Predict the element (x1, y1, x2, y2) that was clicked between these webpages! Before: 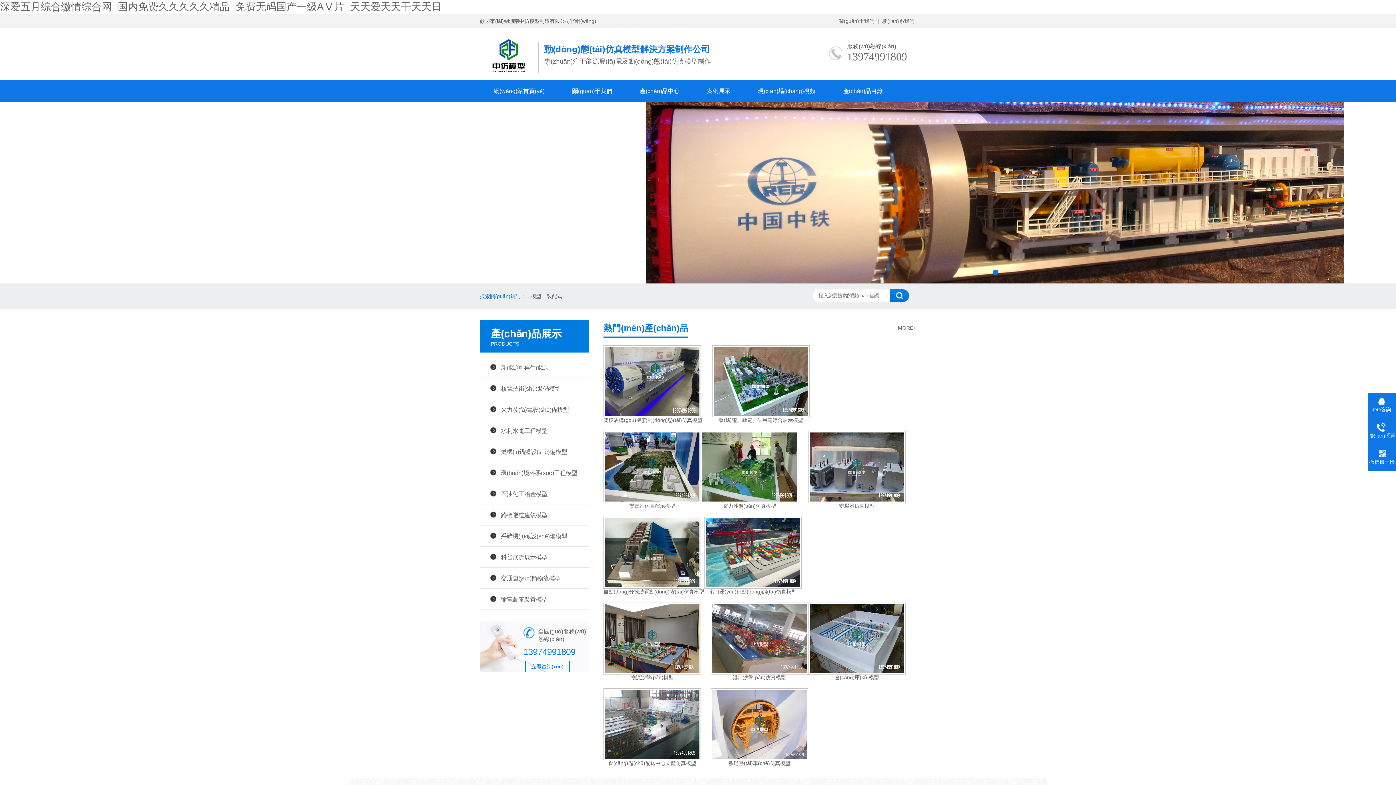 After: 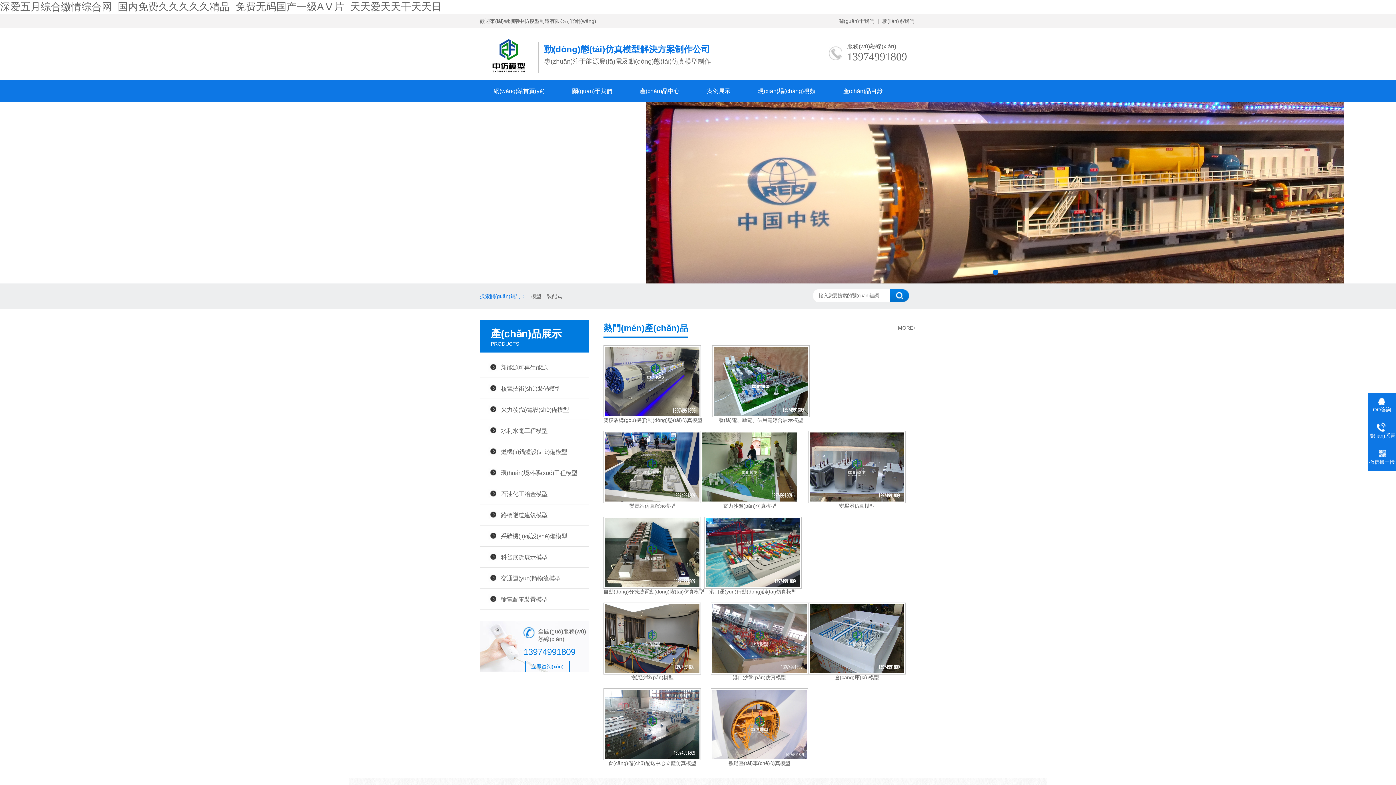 Action: label: 輸電配電裝置模型 bbox: (480, 589, 589, 610)